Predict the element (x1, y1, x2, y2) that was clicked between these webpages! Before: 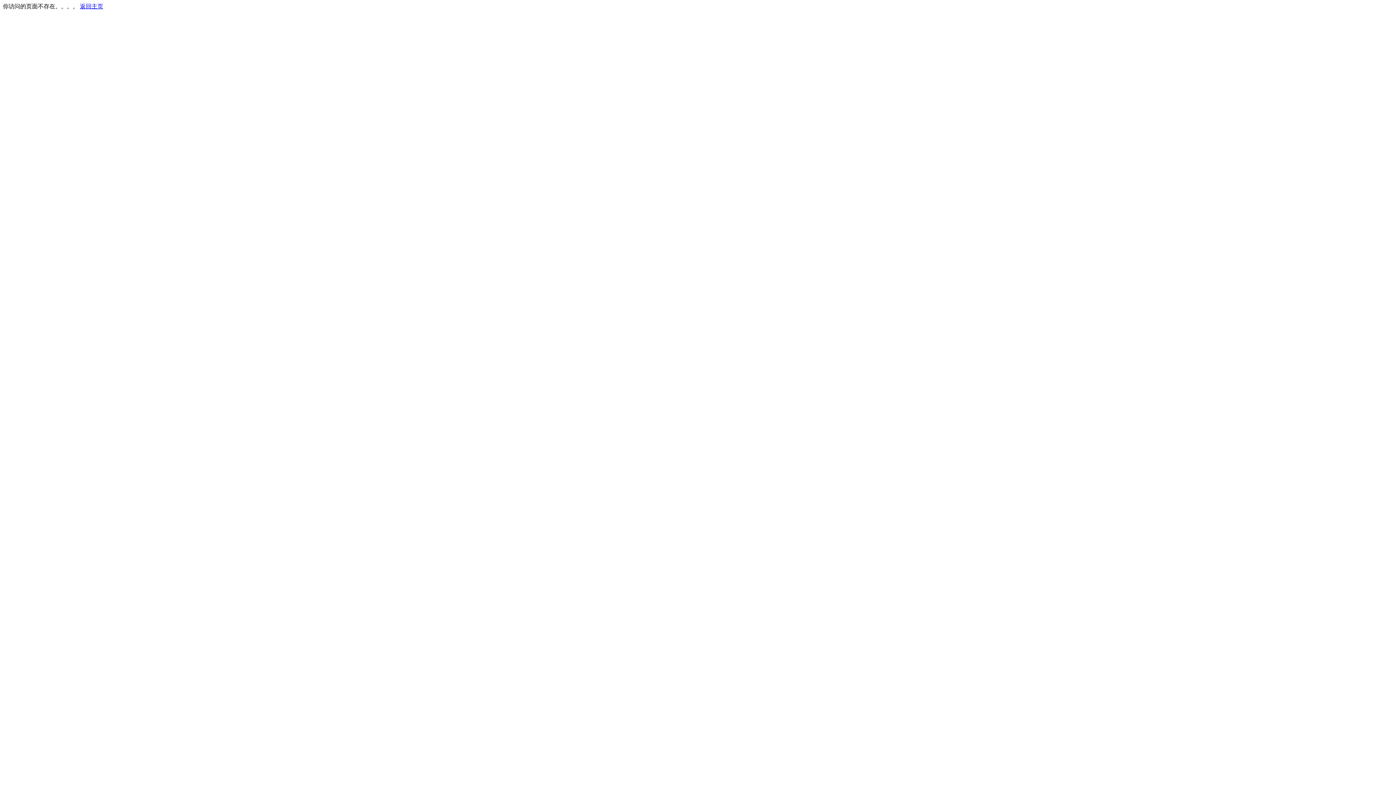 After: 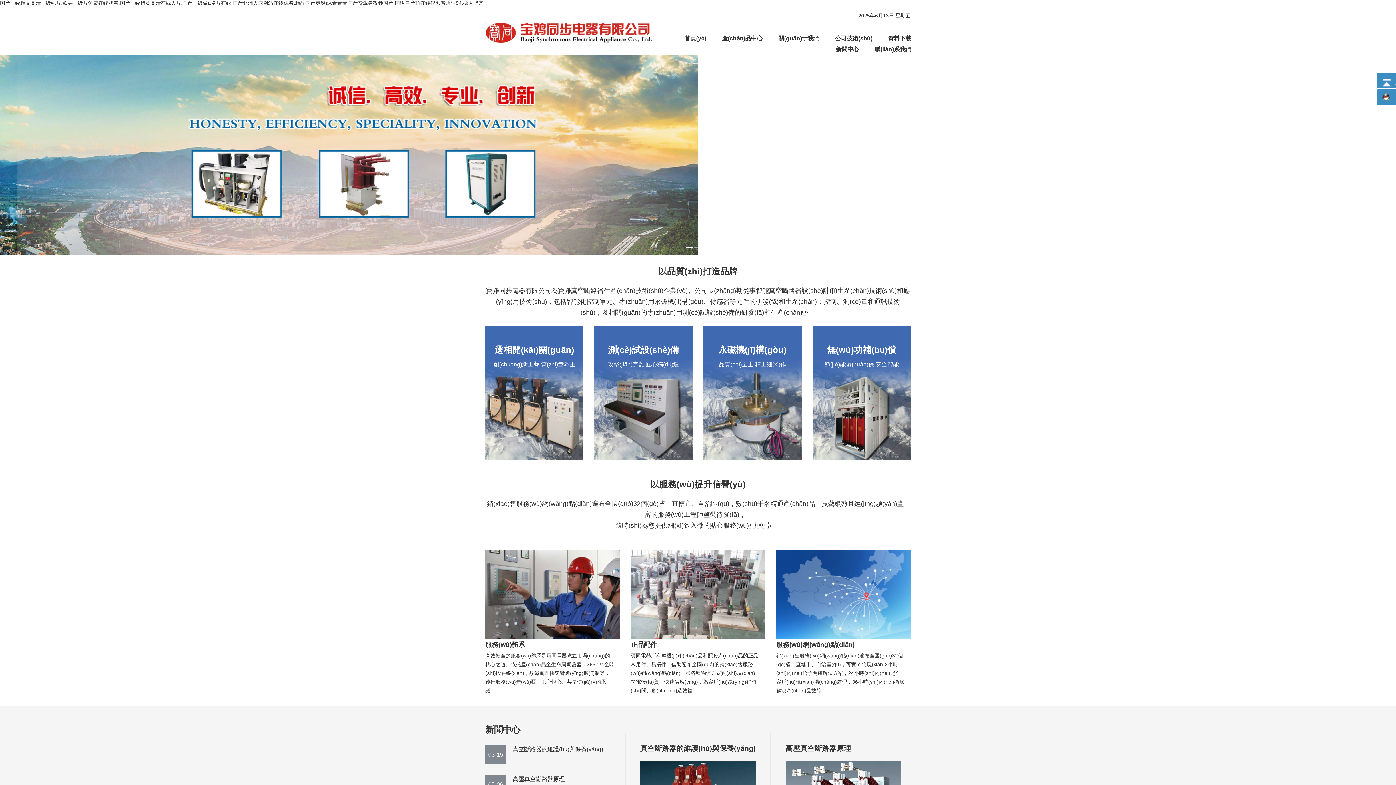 Action: label: 返回主页 bbox: (80, 3, 103, 9)